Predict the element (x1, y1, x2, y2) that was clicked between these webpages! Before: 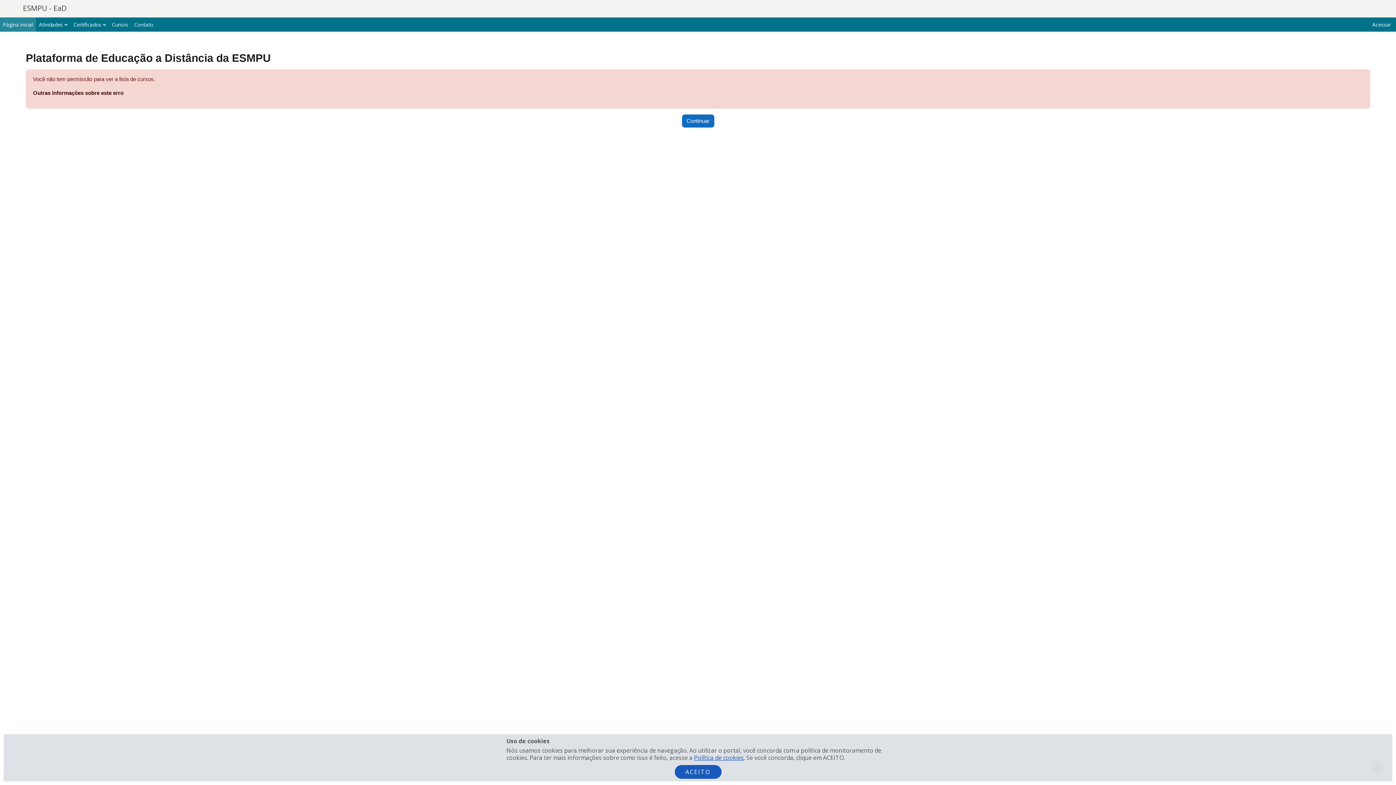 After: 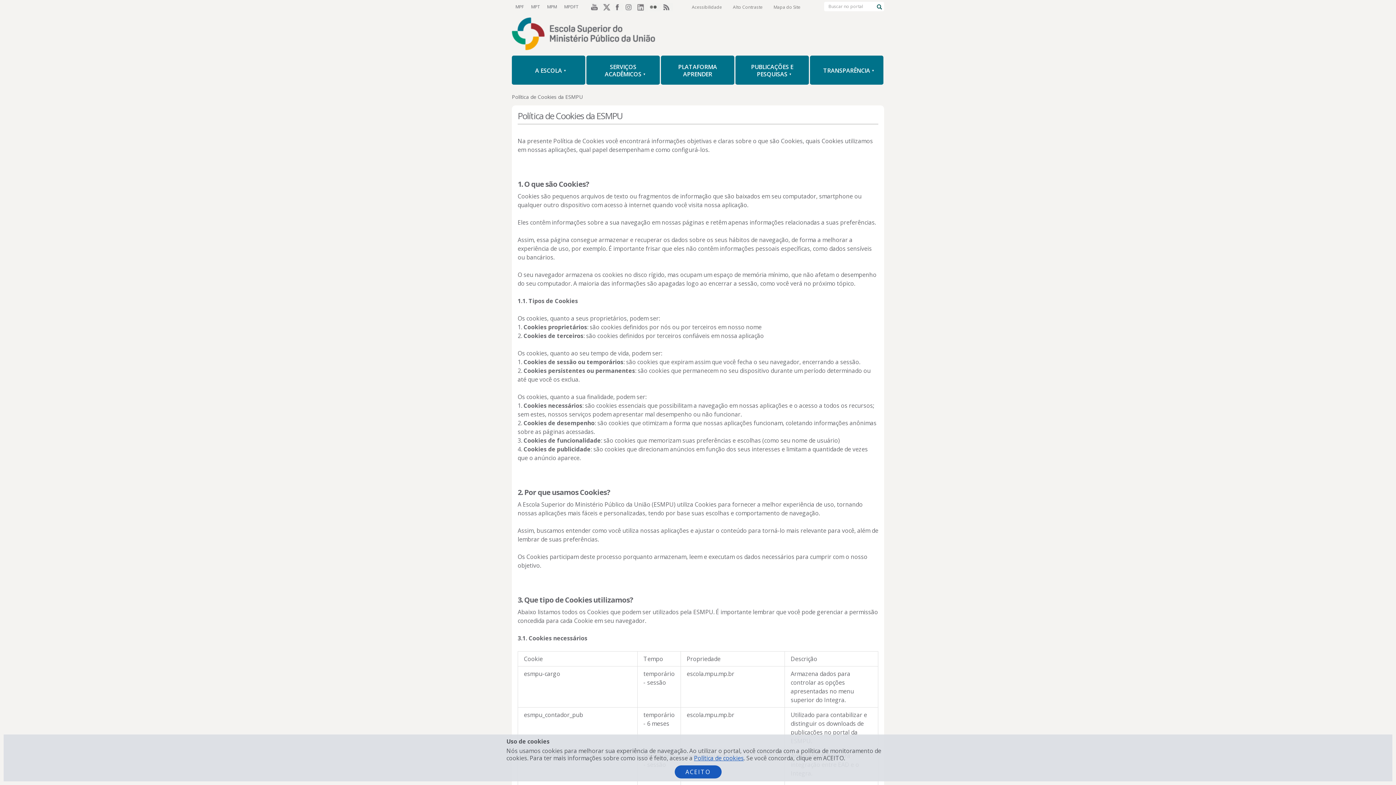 Action: label: Política de cookies bbox: (694, 754, 744, 762)